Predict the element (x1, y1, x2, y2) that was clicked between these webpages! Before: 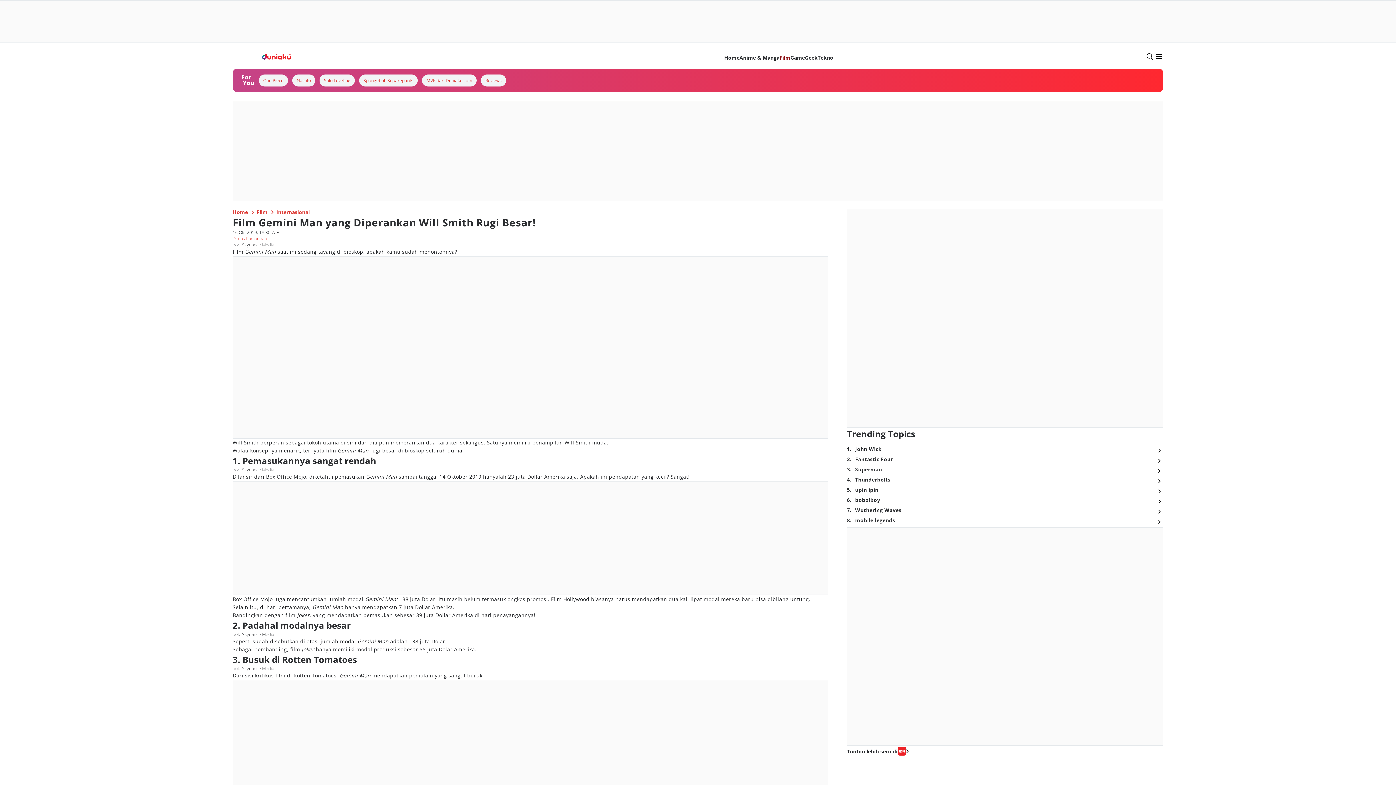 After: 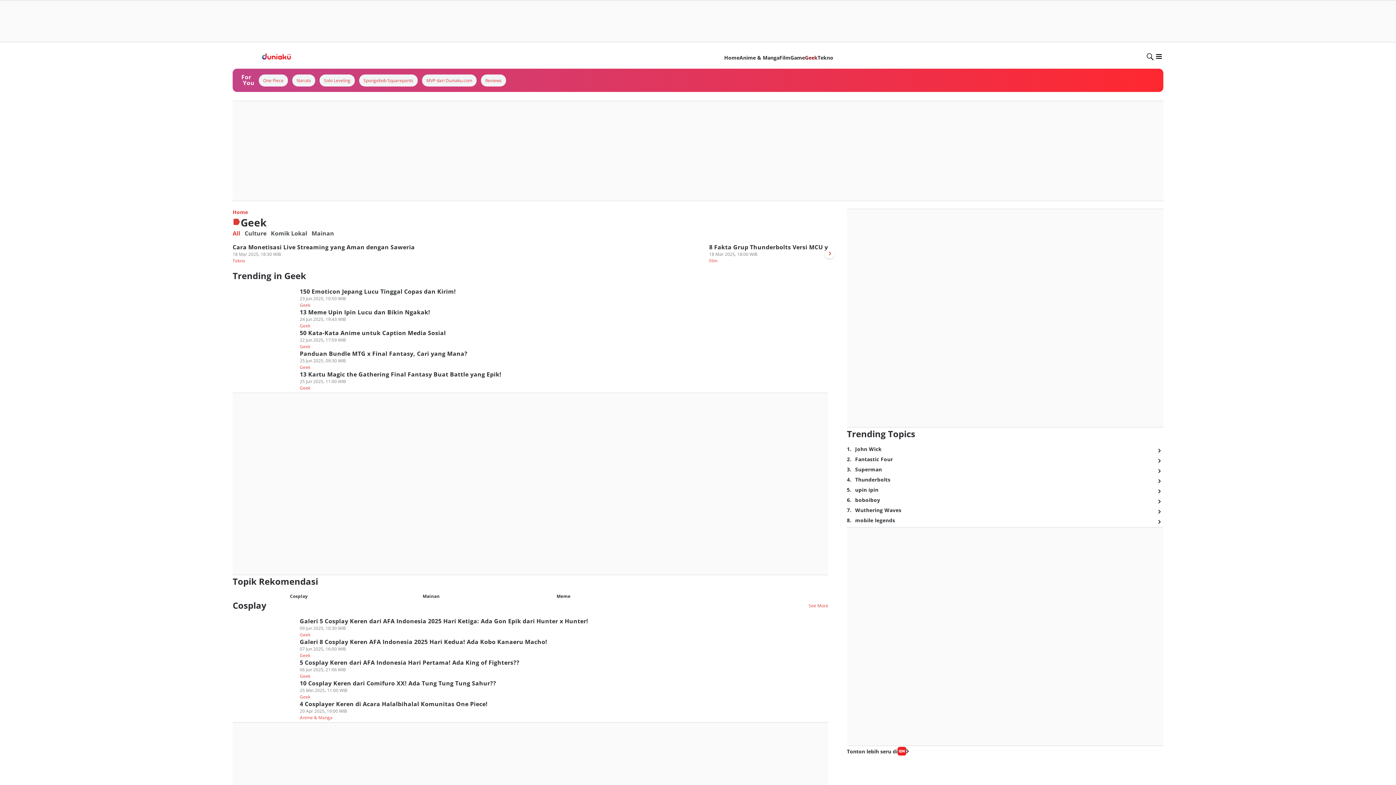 Action: label: Geek bbox: (419, 97, 432, 104)